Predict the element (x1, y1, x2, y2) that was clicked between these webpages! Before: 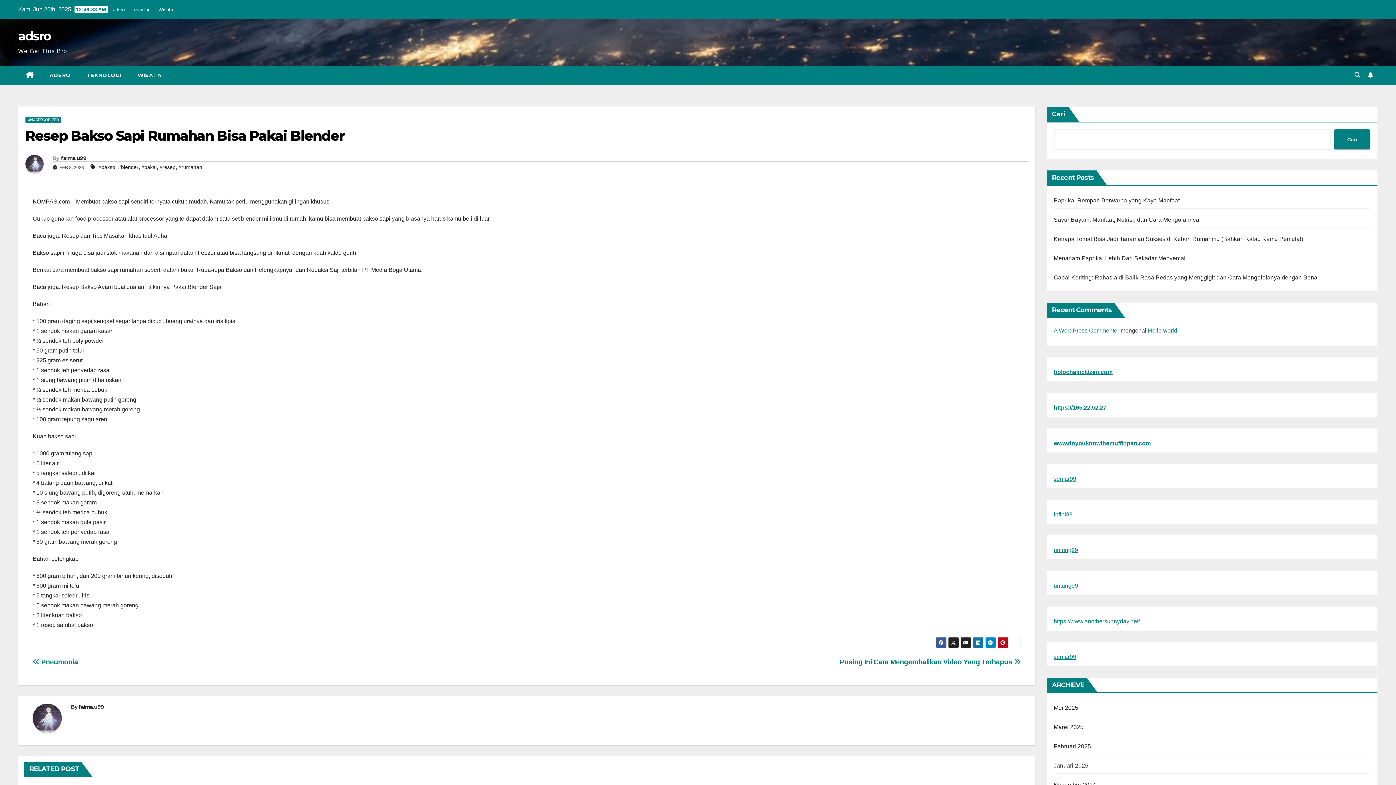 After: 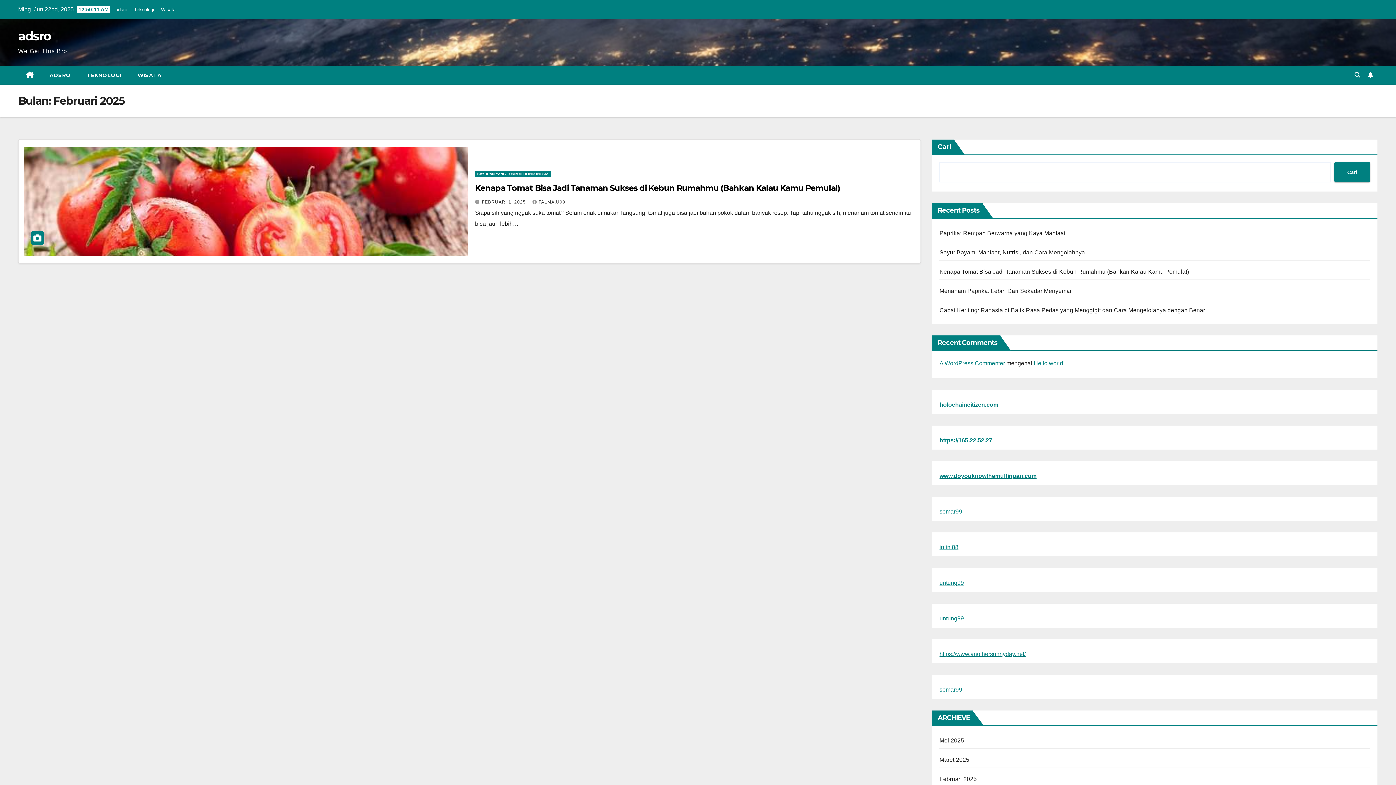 Action: label: Februari 2025 bbox: (1054, 743, 1091, 749)